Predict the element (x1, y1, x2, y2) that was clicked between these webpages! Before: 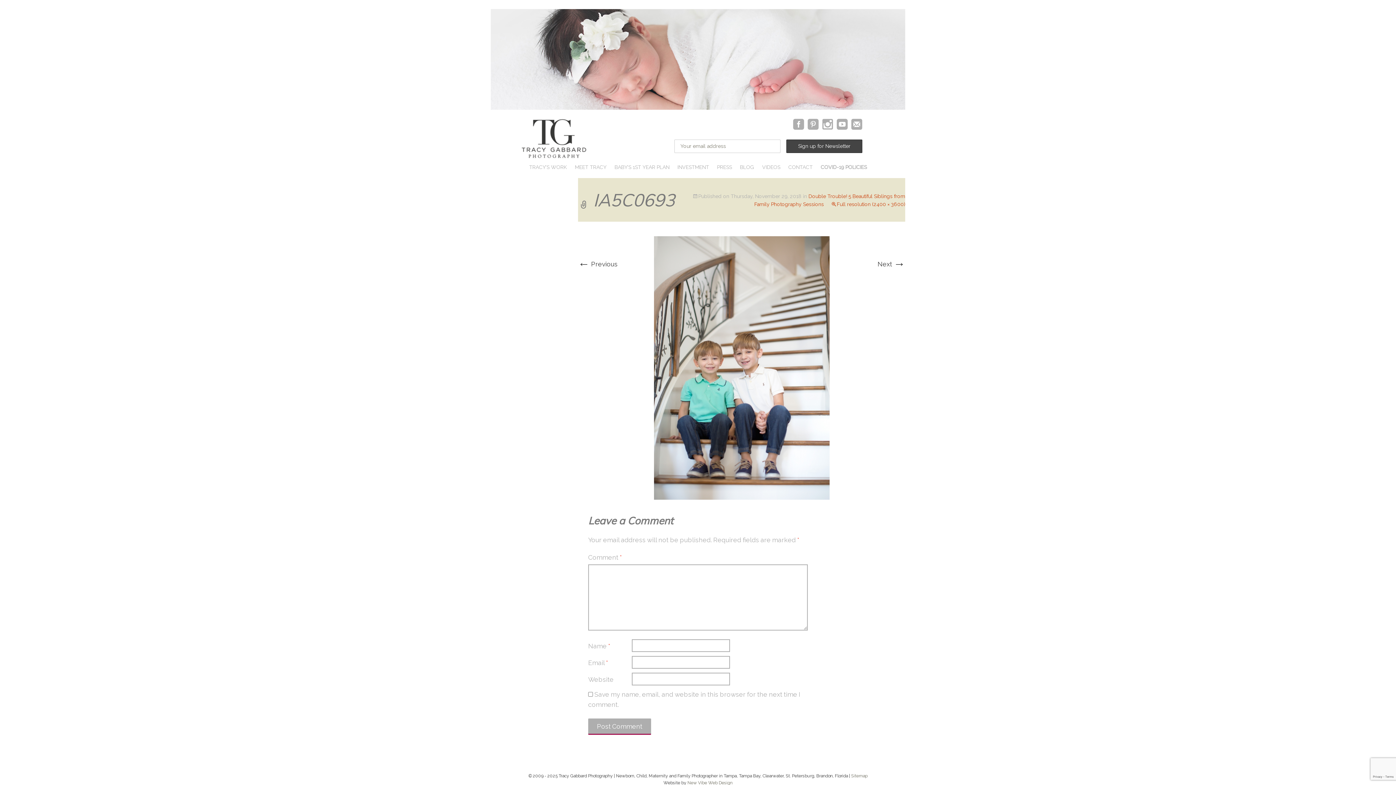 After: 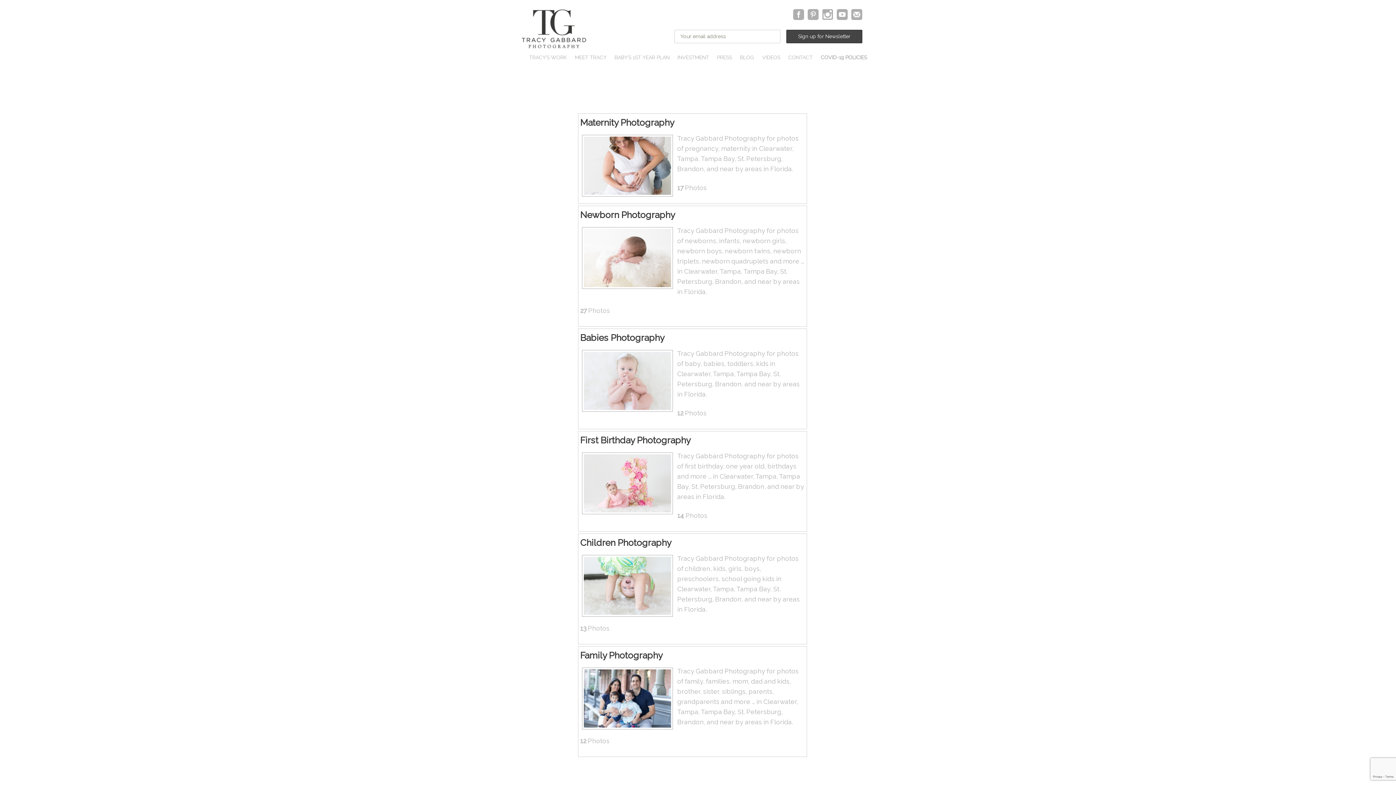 Action: bbox: (526, 161, 570, 172) label: TRACY’S WORK